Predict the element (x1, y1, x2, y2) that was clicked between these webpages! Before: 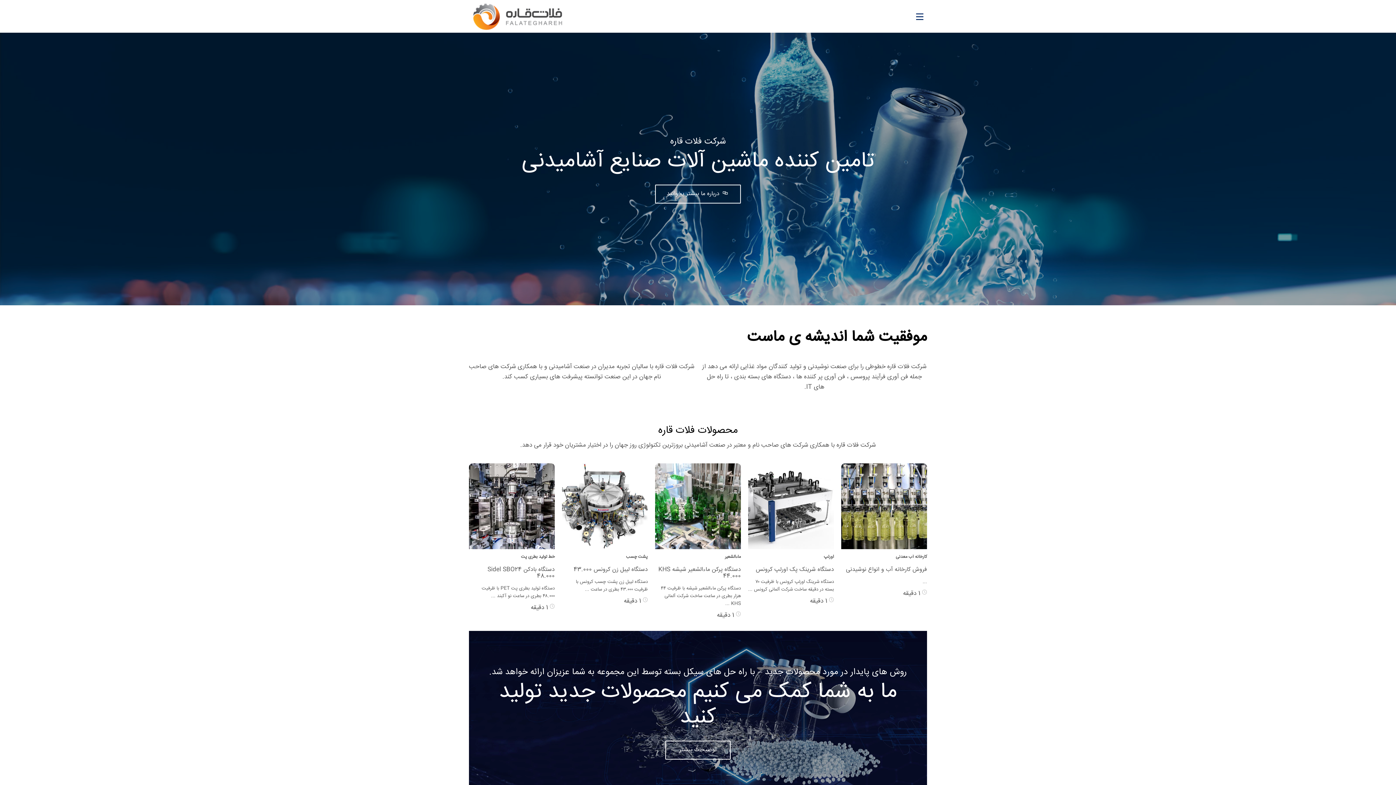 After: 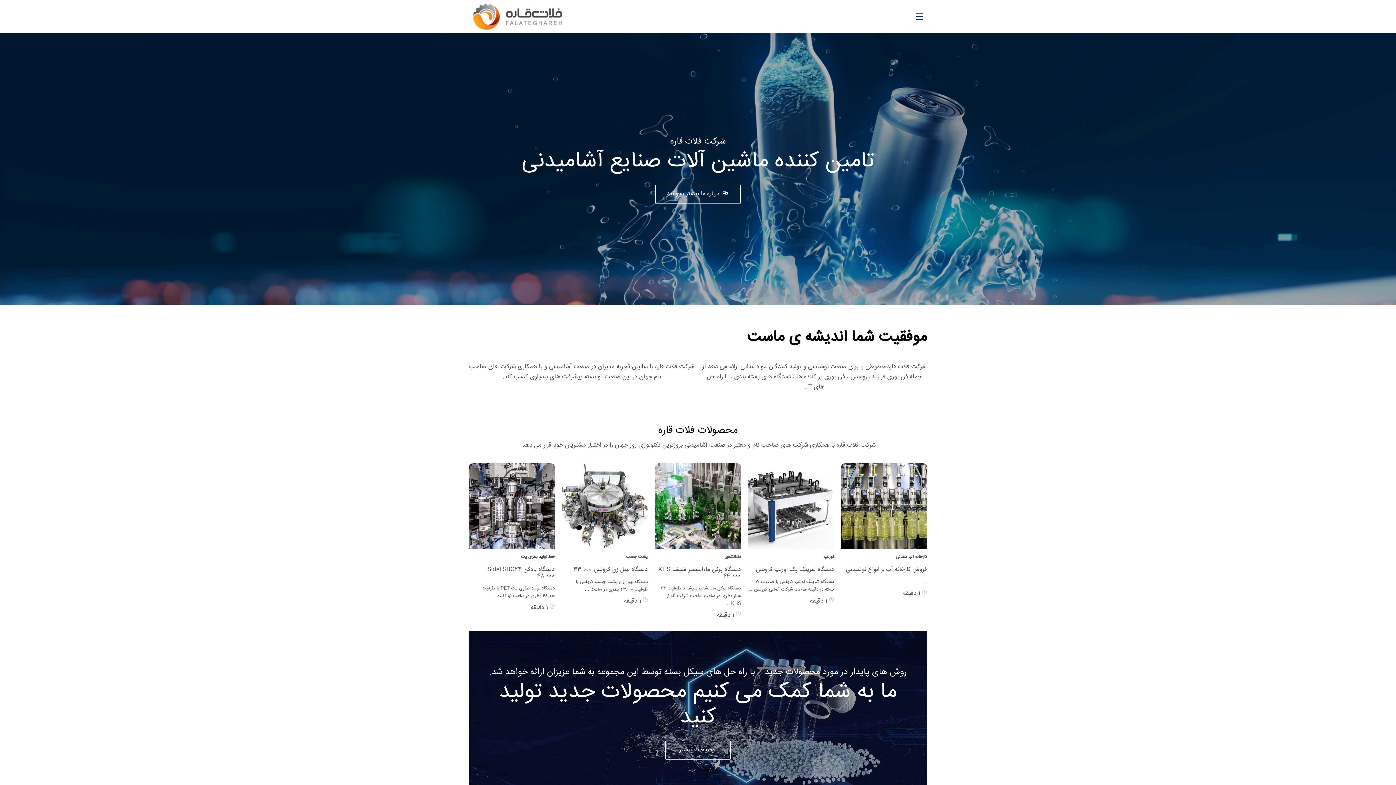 Action: bbox: (469, 0, 912, 32)